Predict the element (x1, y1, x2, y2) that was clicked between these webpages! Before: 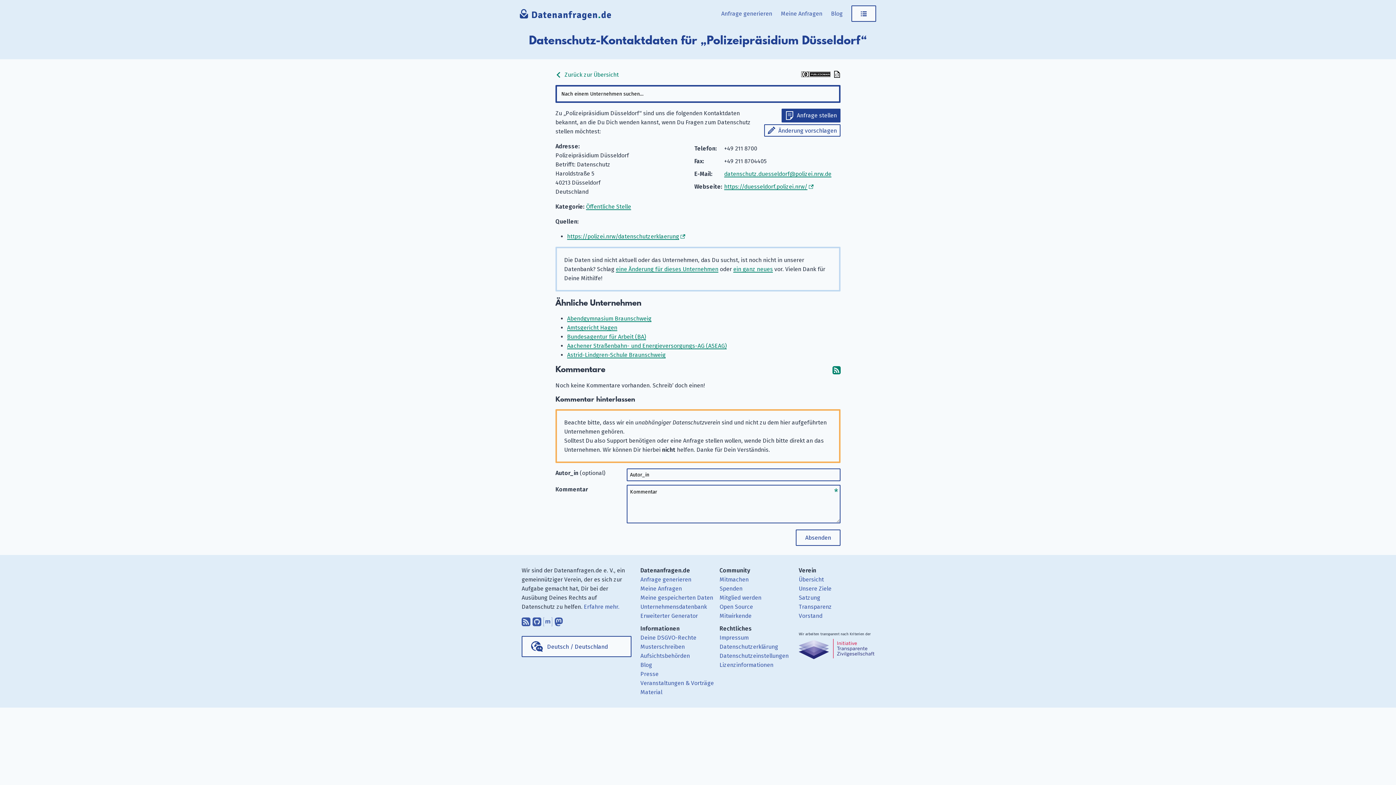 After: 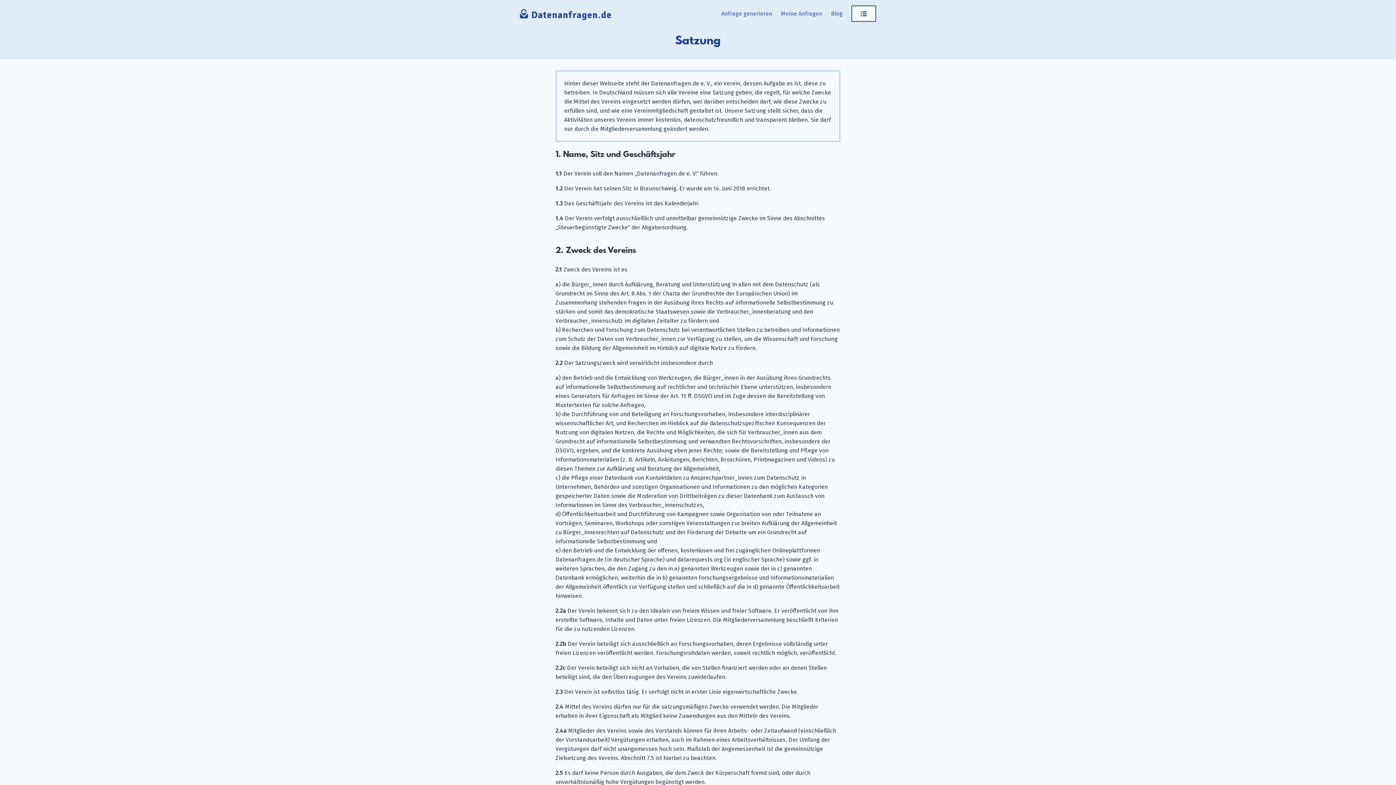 Action: bbox: (798, 594, 820, 601) label: Satzung